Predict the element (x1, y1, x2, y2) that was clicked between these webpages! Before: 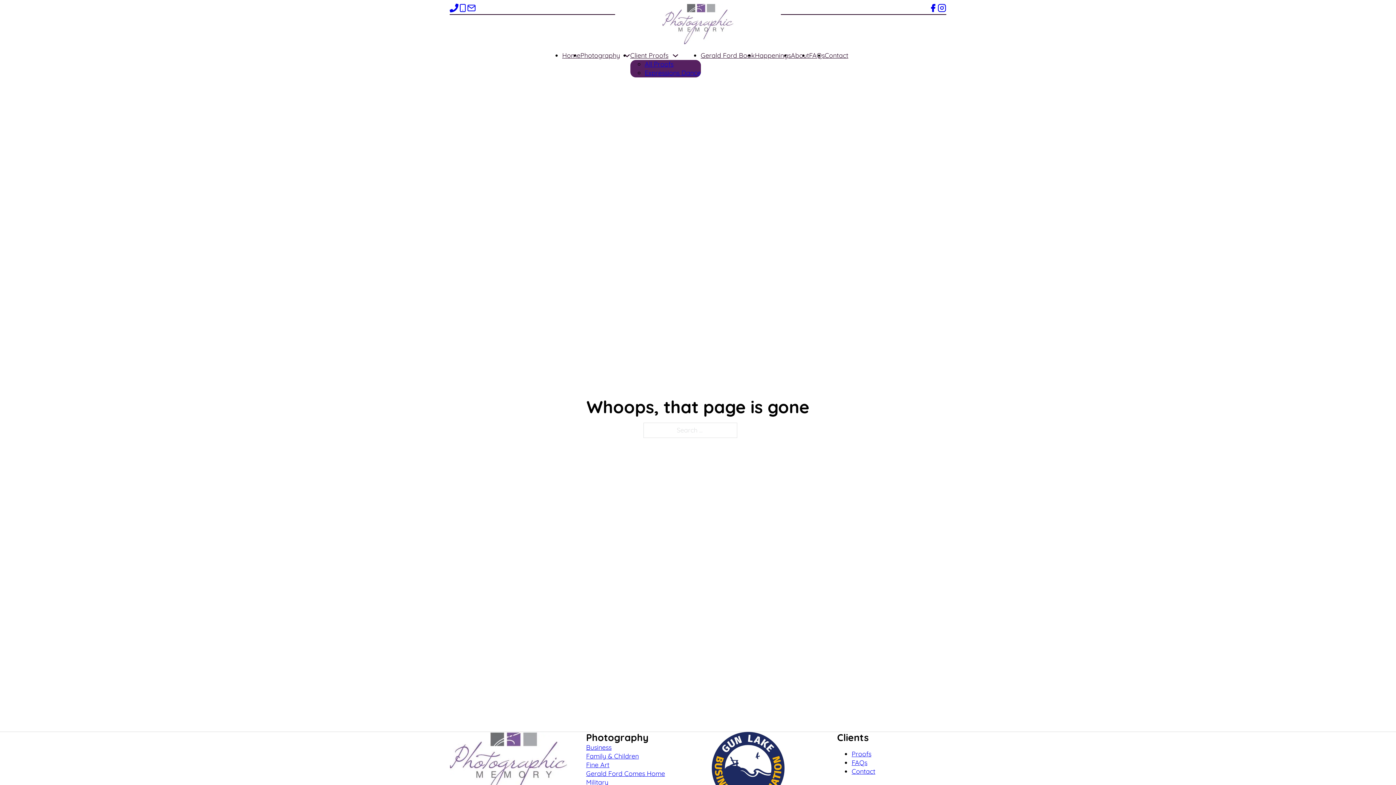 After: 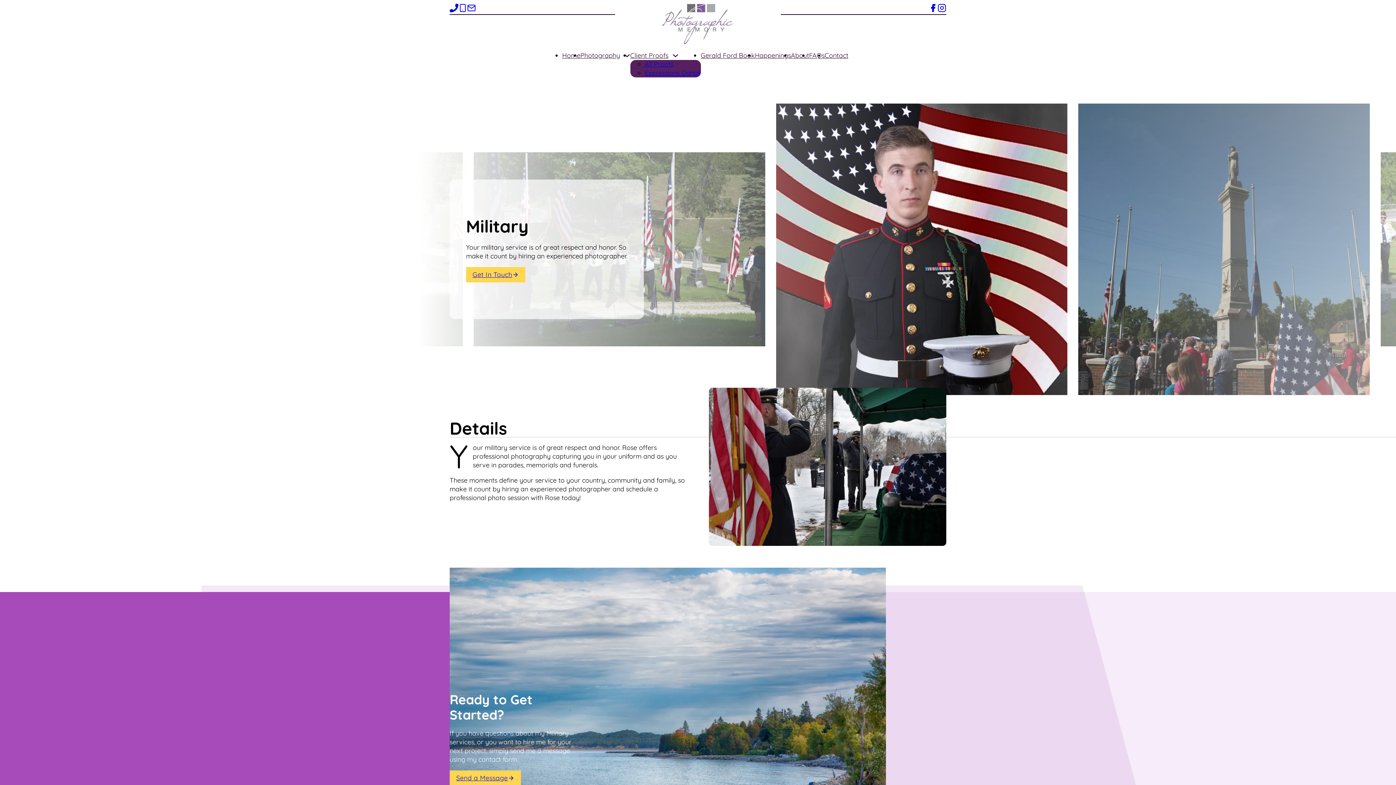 Action: label: page bbox: (586, 778, 608, 786)